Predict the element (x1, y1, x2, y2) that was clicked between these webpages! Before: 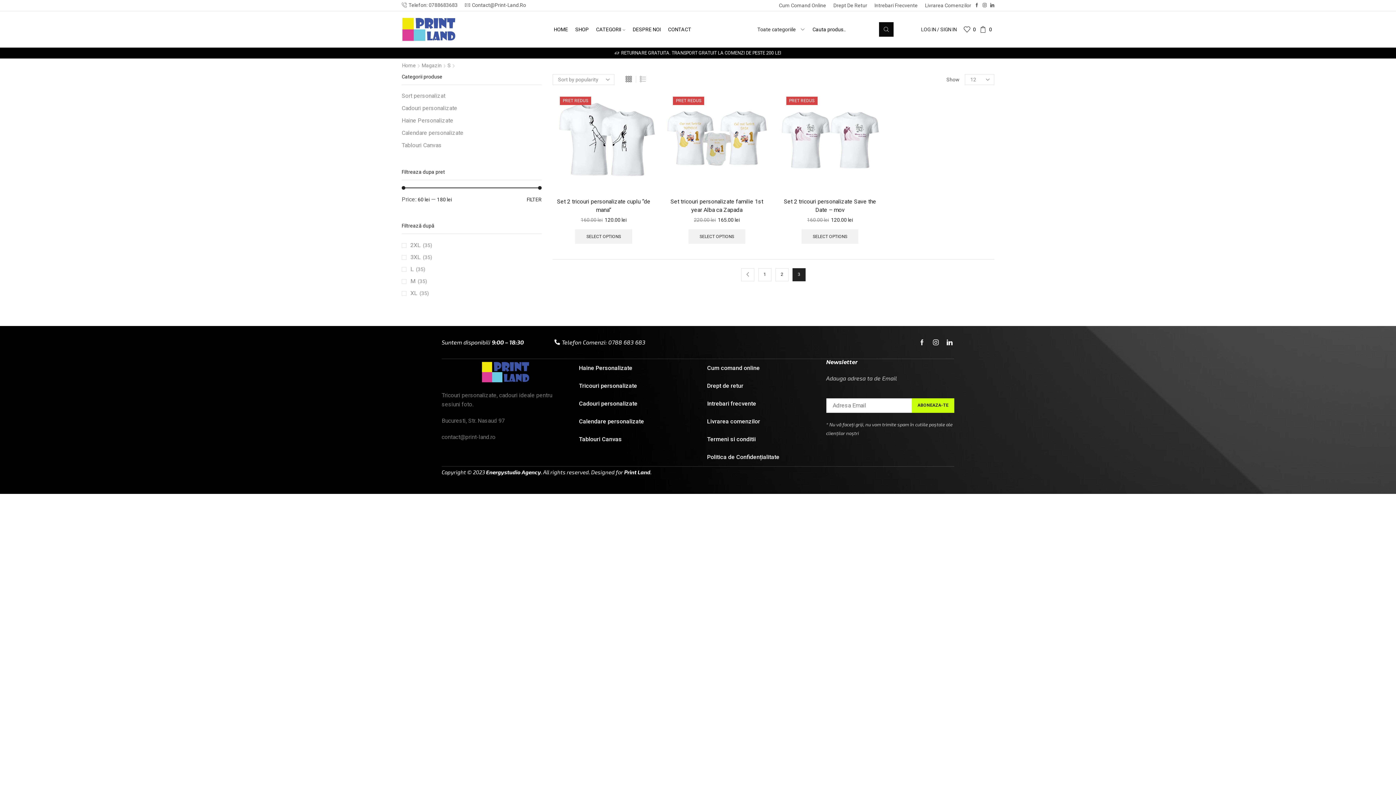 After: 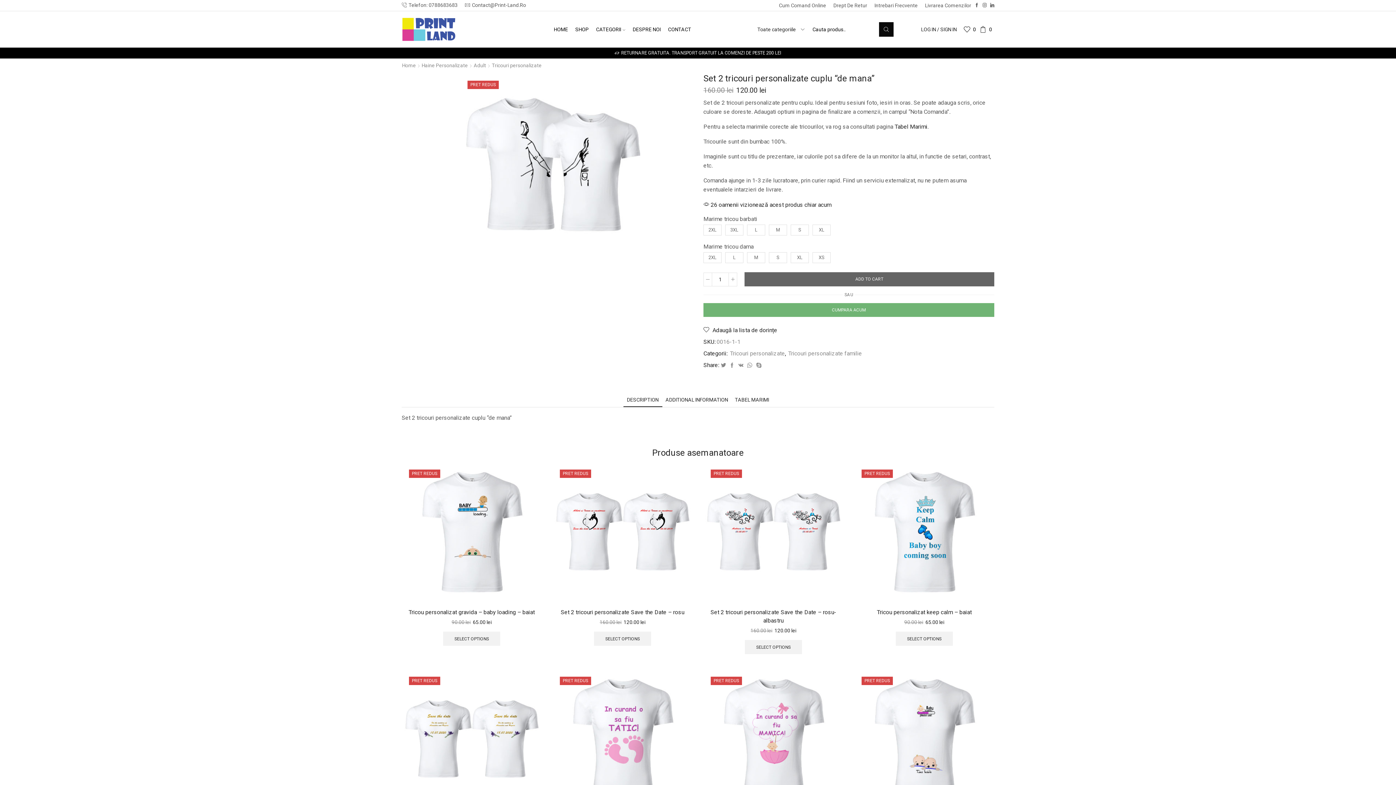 Action: label: Set 2 tricouri personalizate cuplu “de mana” bbox: (552, 197, 655, 214)